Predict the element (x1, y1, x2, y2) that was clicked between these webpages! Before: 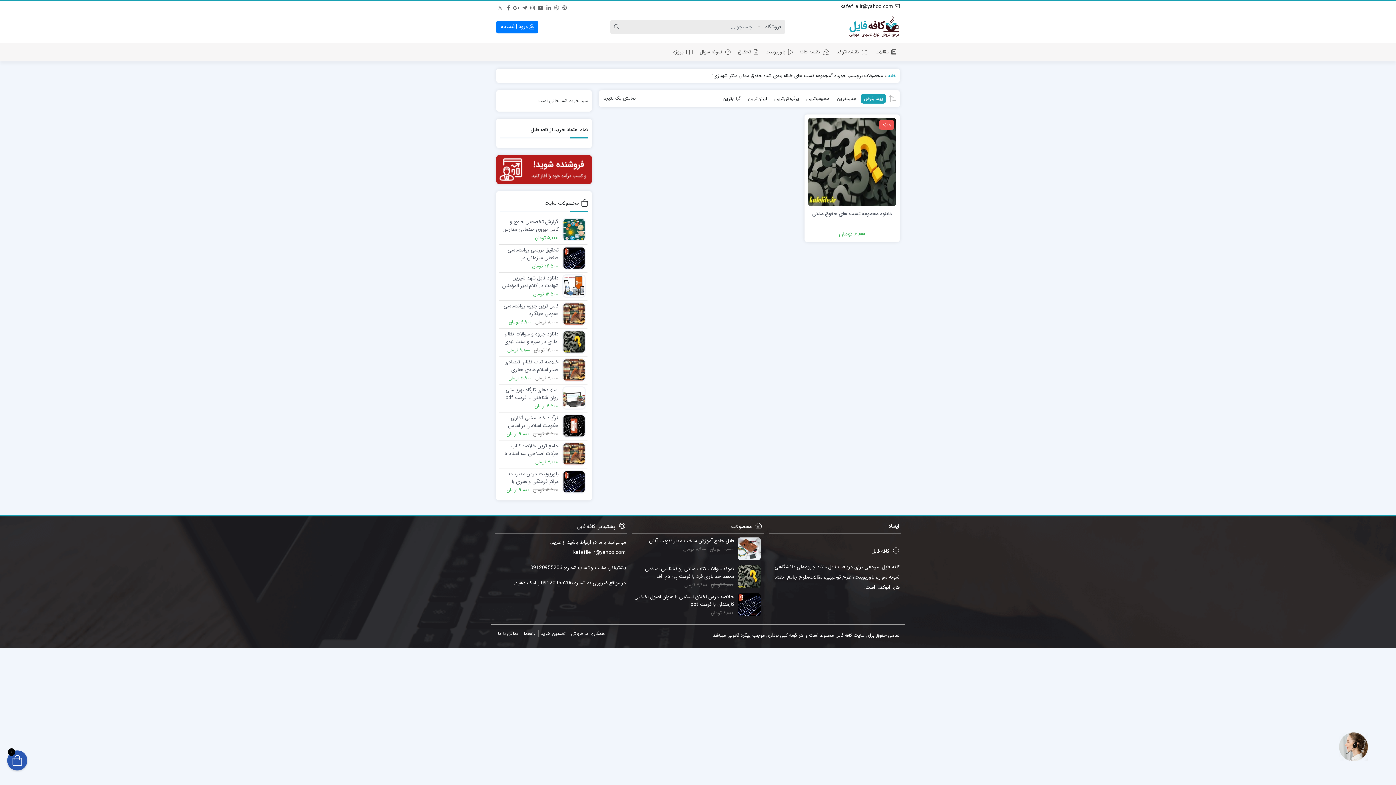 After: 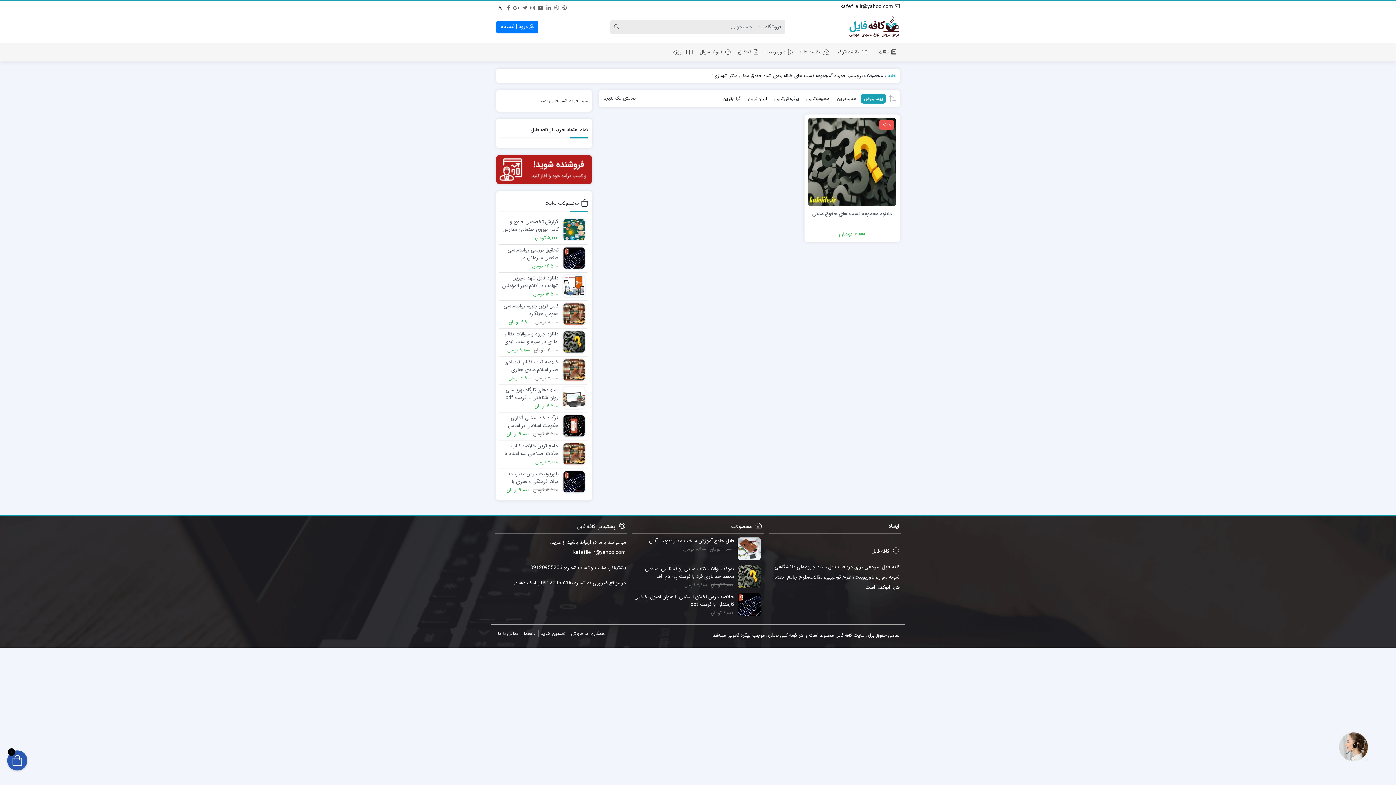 Action: bbox: (497, 3, 503, 9) label: توئیتر